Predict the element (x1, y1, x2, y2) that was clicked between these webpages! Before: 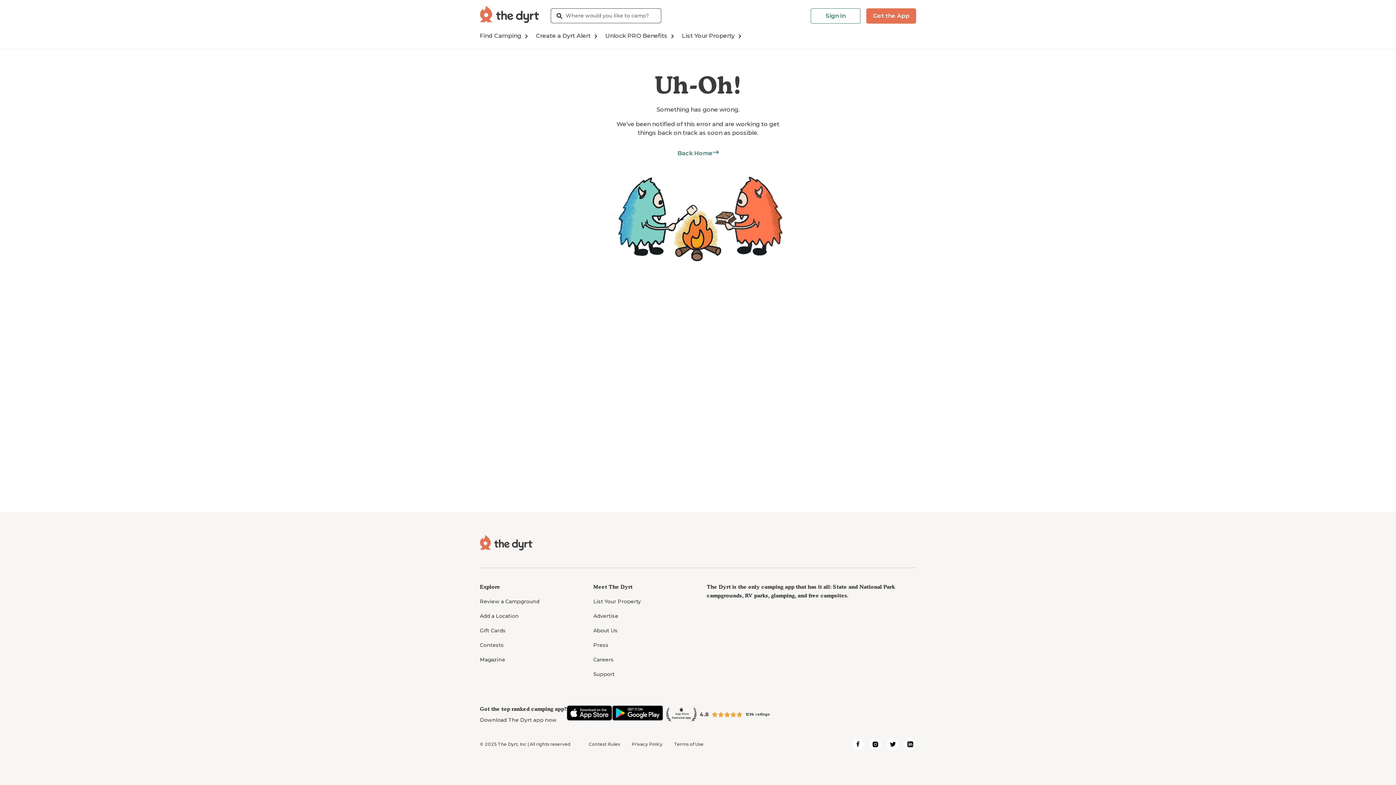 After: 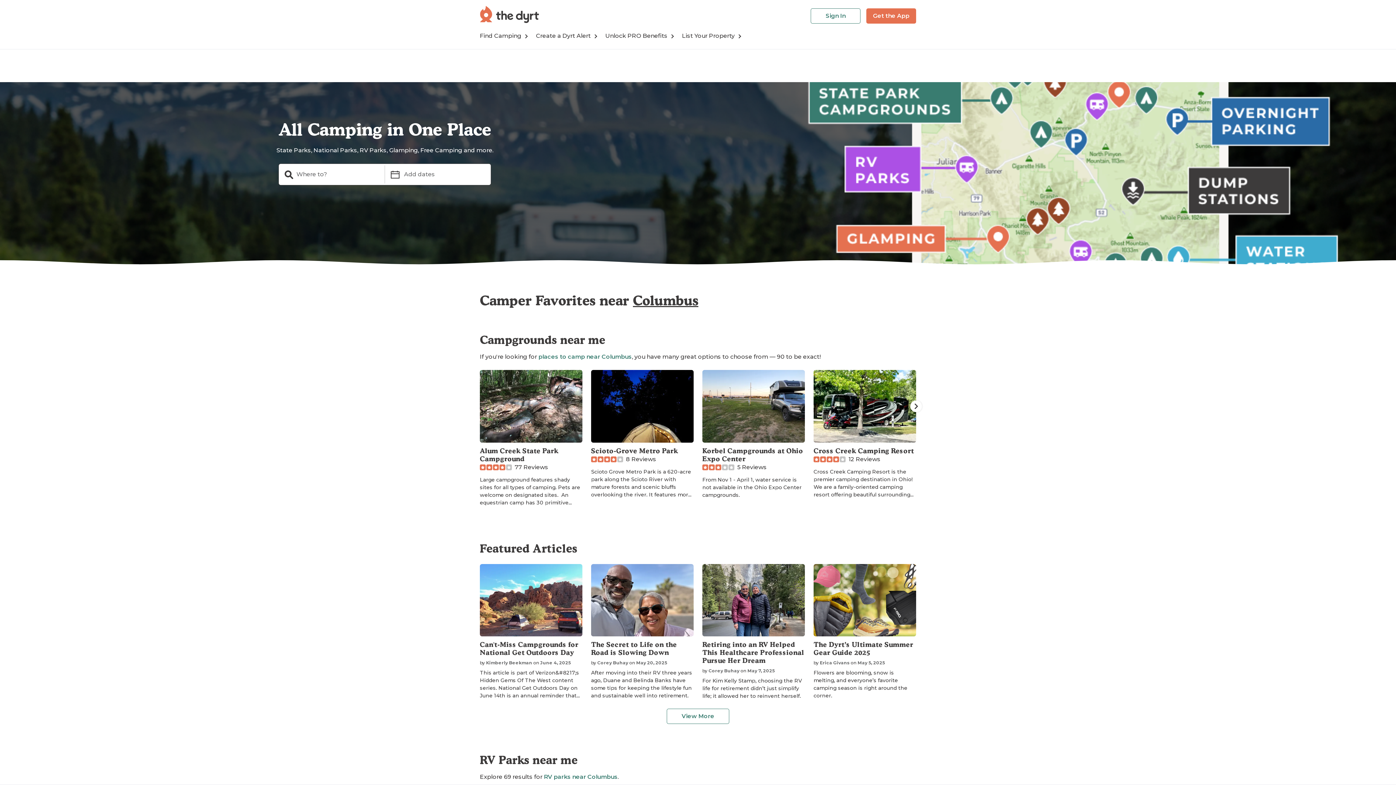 Action: bbox: (480, 5, 539, 25)